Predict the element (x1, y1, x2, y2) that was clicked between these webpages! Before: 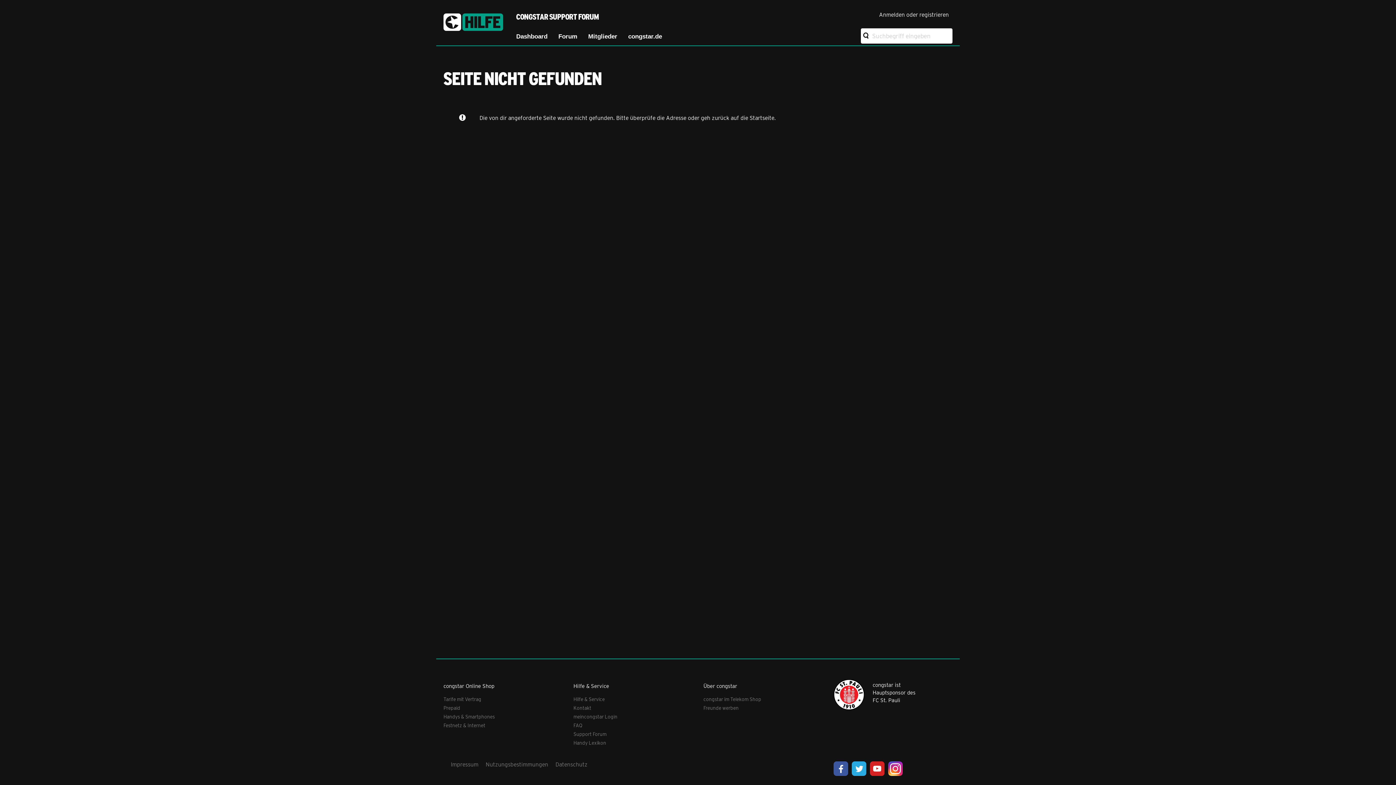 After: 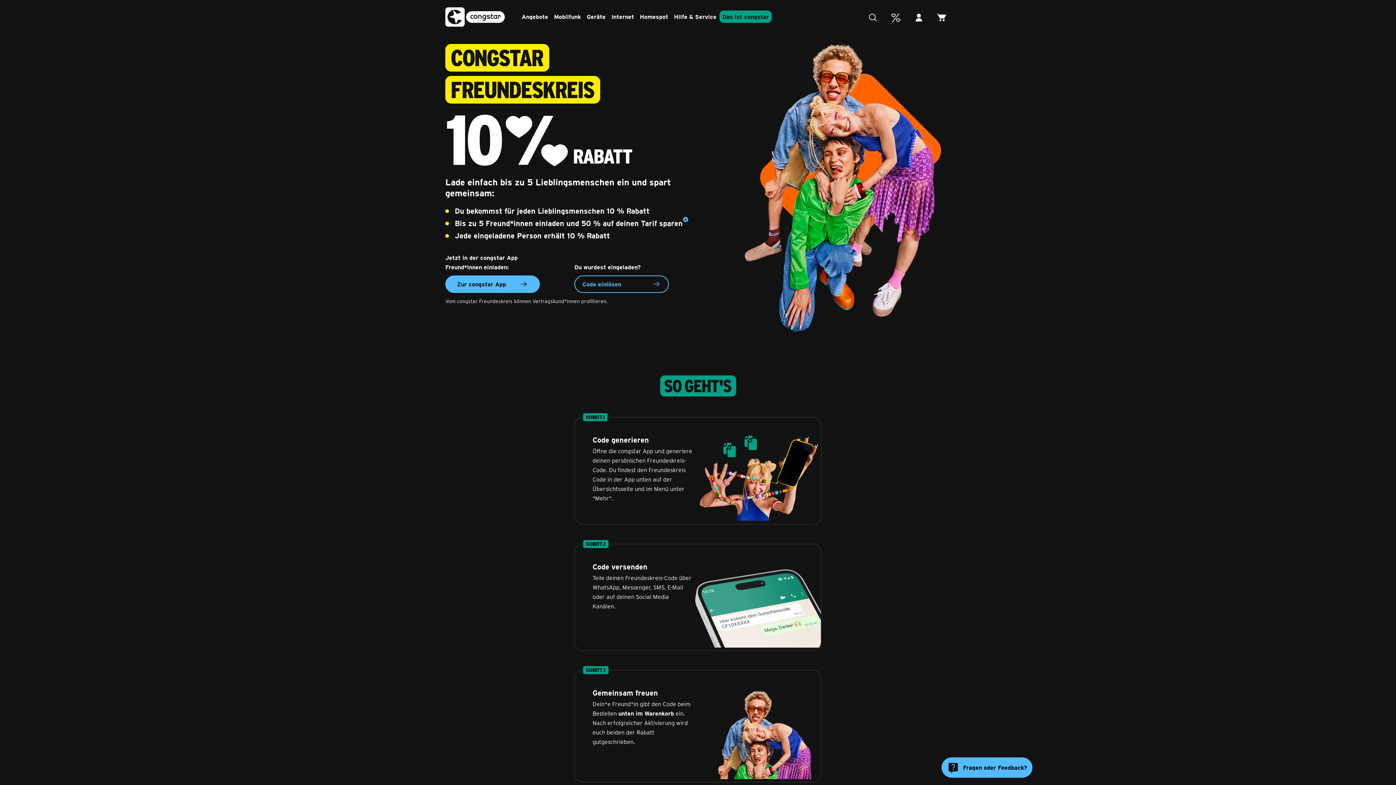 Action: label: Freunde werben bbox: (703, 705, 738, 711)